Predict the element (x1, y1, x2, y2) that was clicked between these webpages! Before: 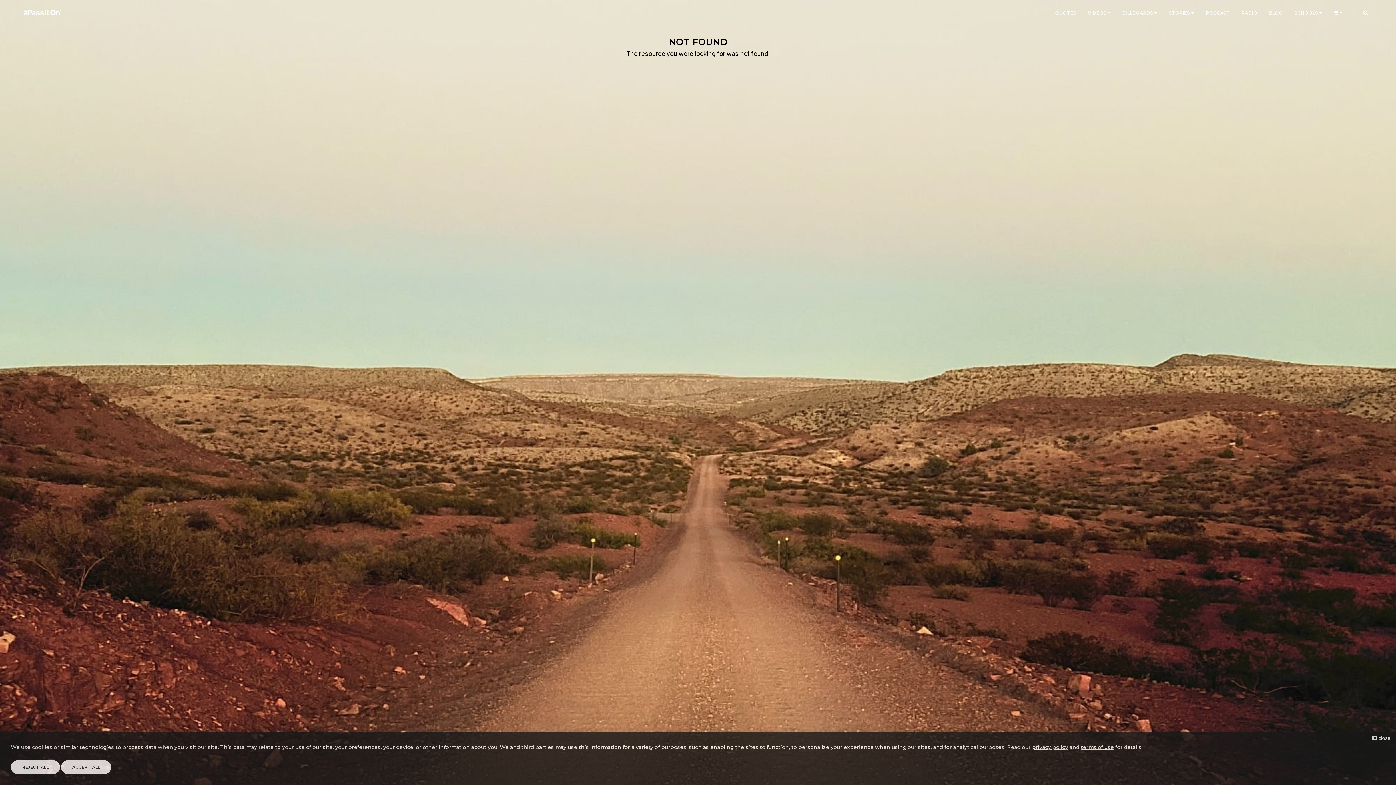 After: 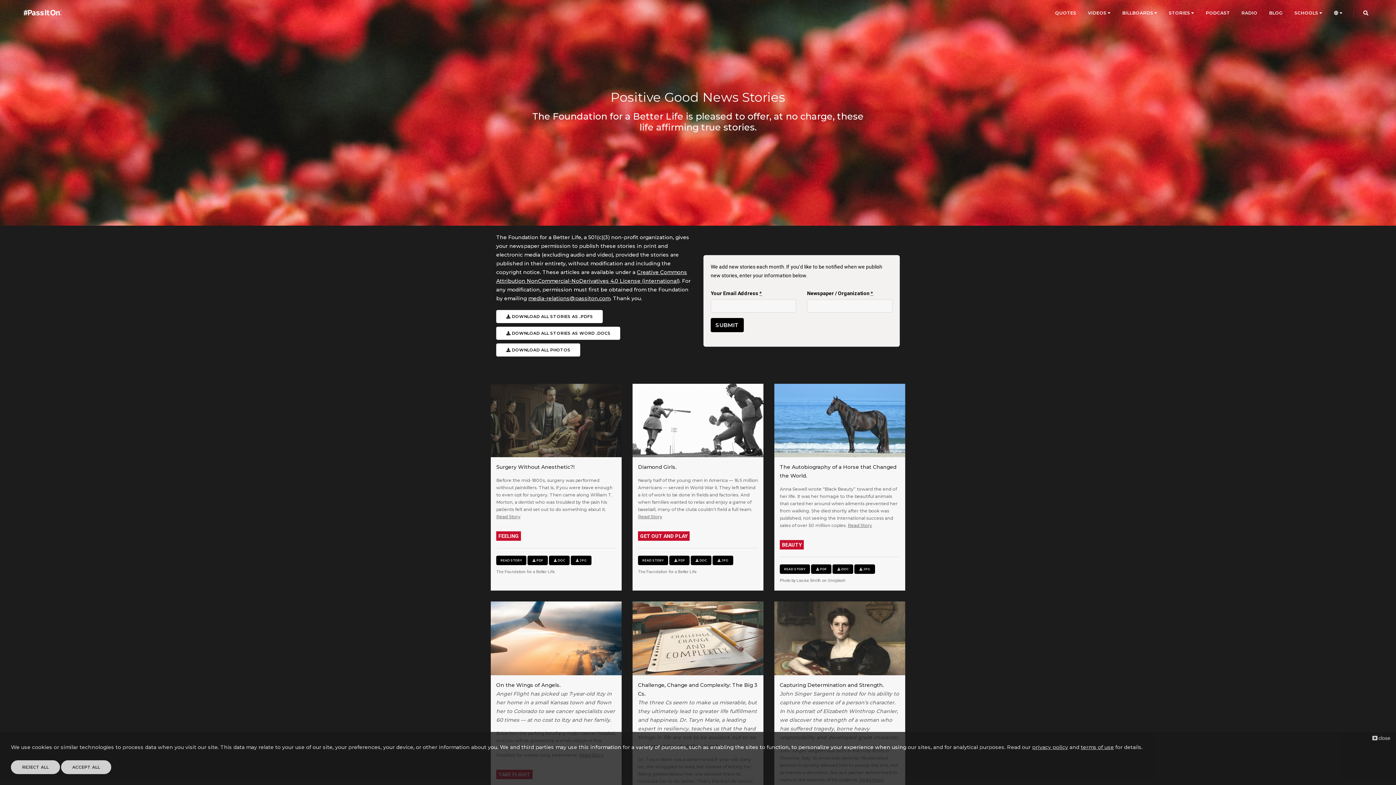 Action: label: STORIES  bbox: (1169, 0, 1194, 26)